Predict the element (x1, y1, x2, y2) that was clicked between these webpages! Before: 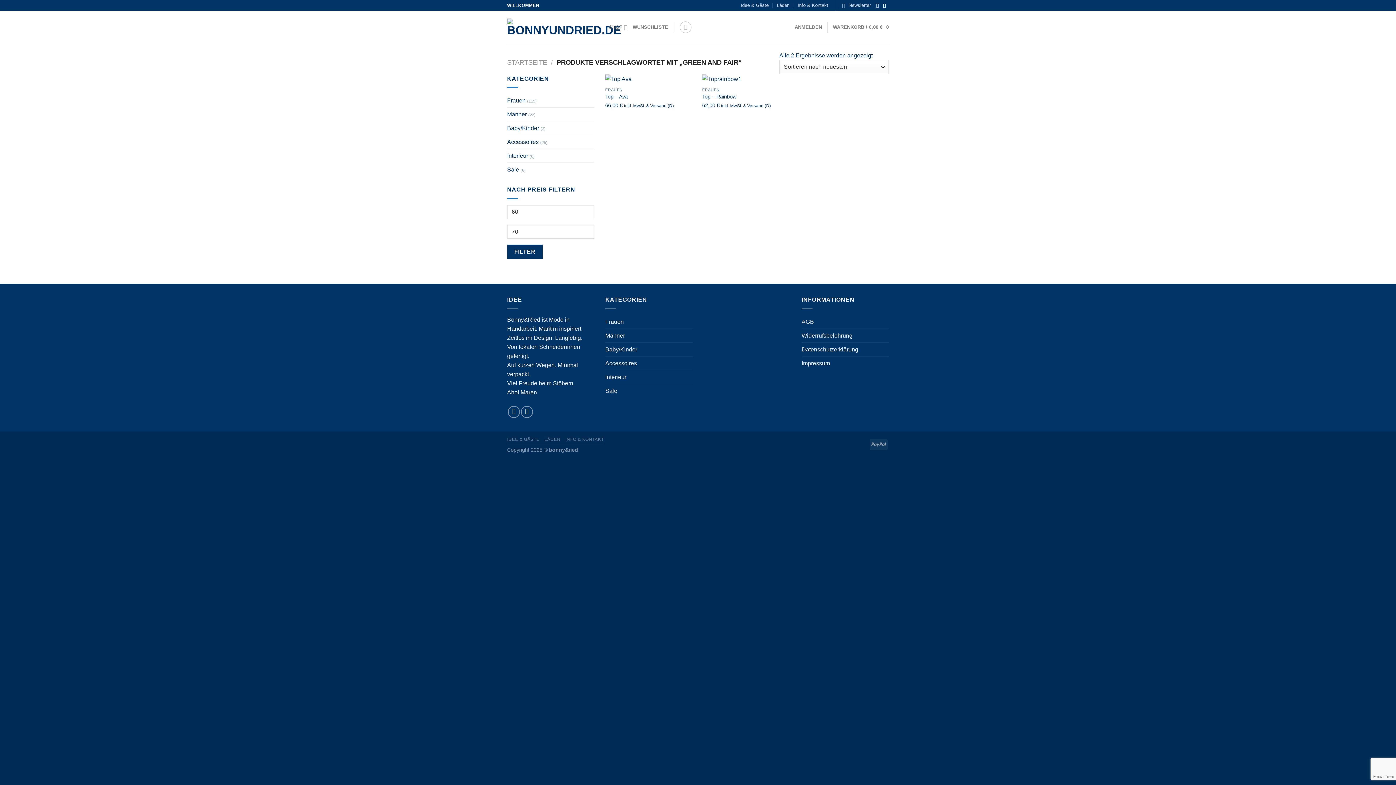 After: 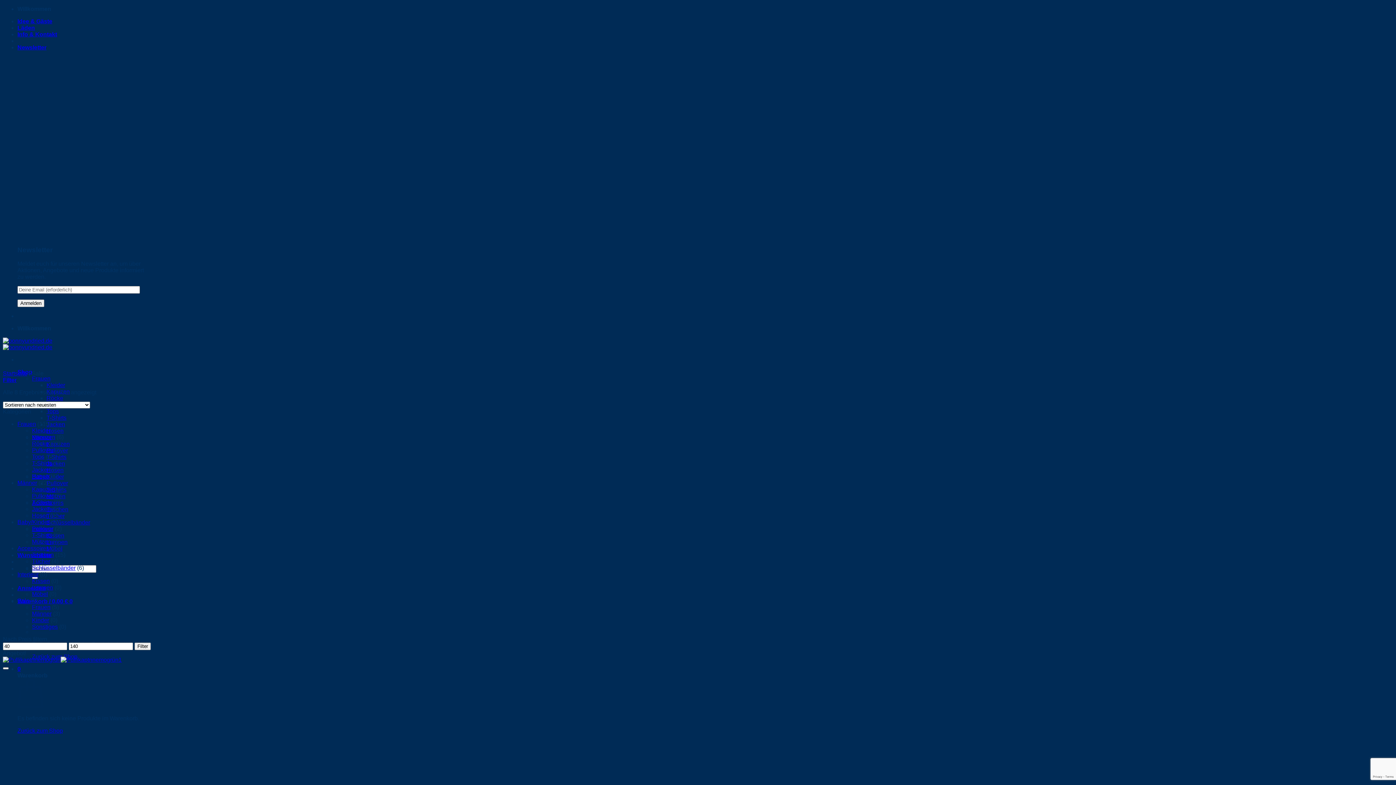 Action: label: Sale bbox: (507, 163, 519, 176)